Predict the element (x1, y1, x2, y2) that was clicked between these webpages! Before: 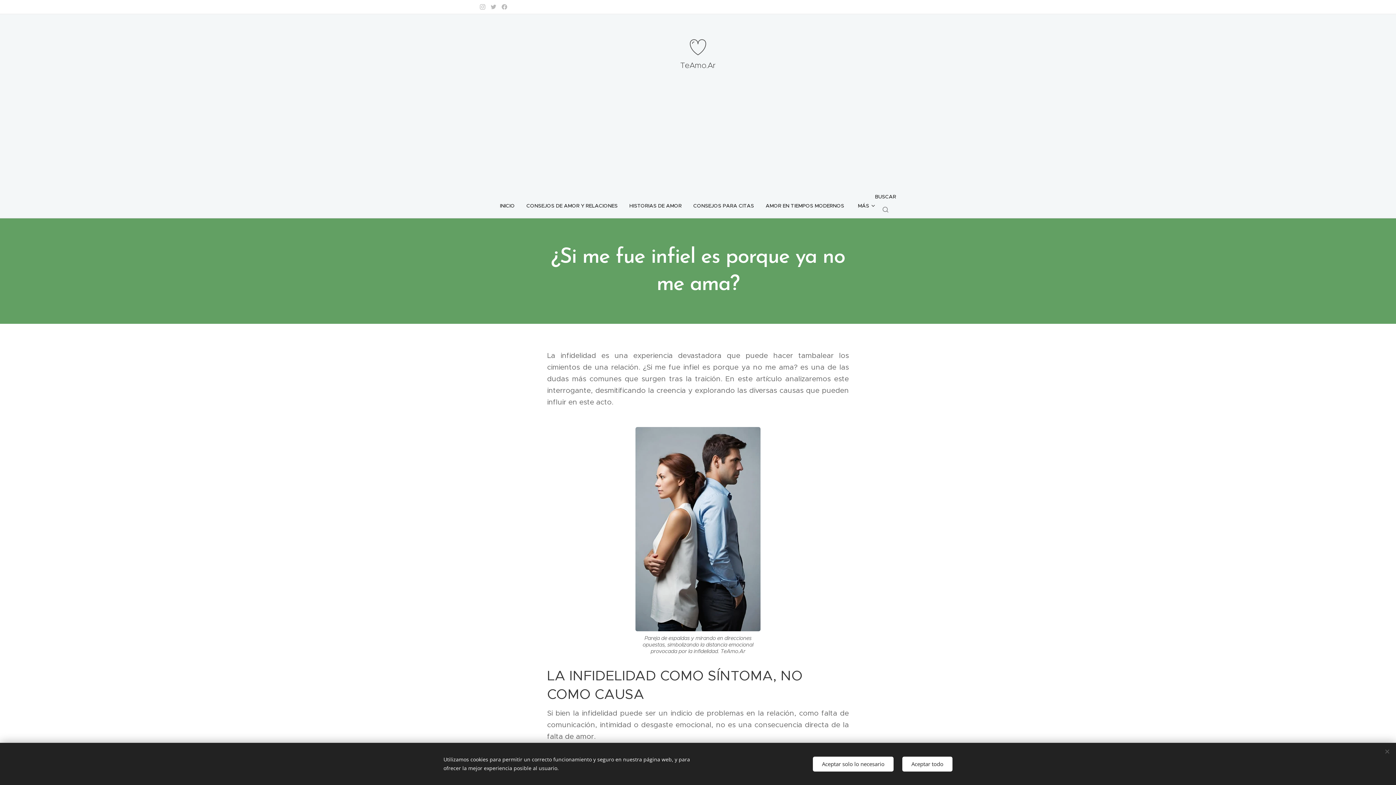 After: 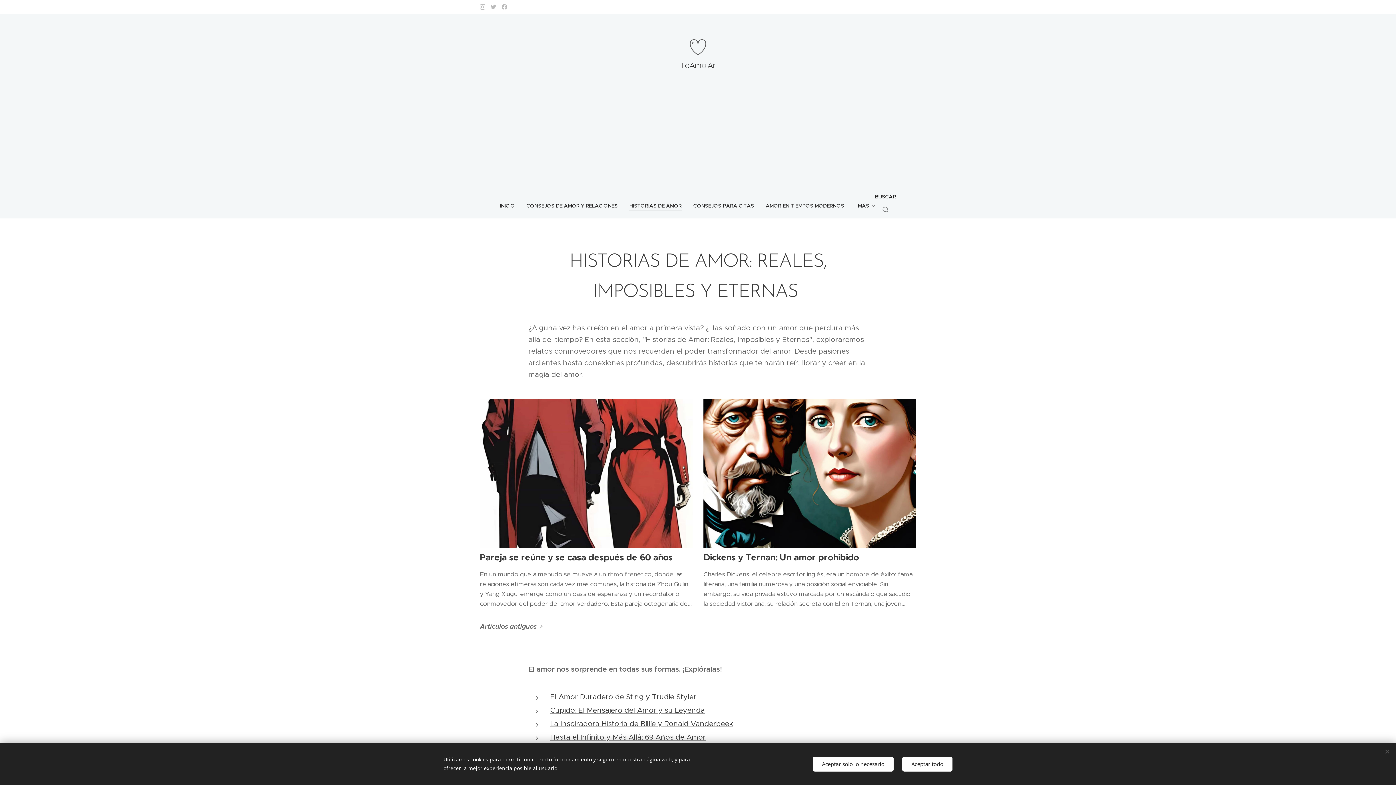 Action: label: HISTORIAS DE AMOR bbox: (623, 196, 687, 214)